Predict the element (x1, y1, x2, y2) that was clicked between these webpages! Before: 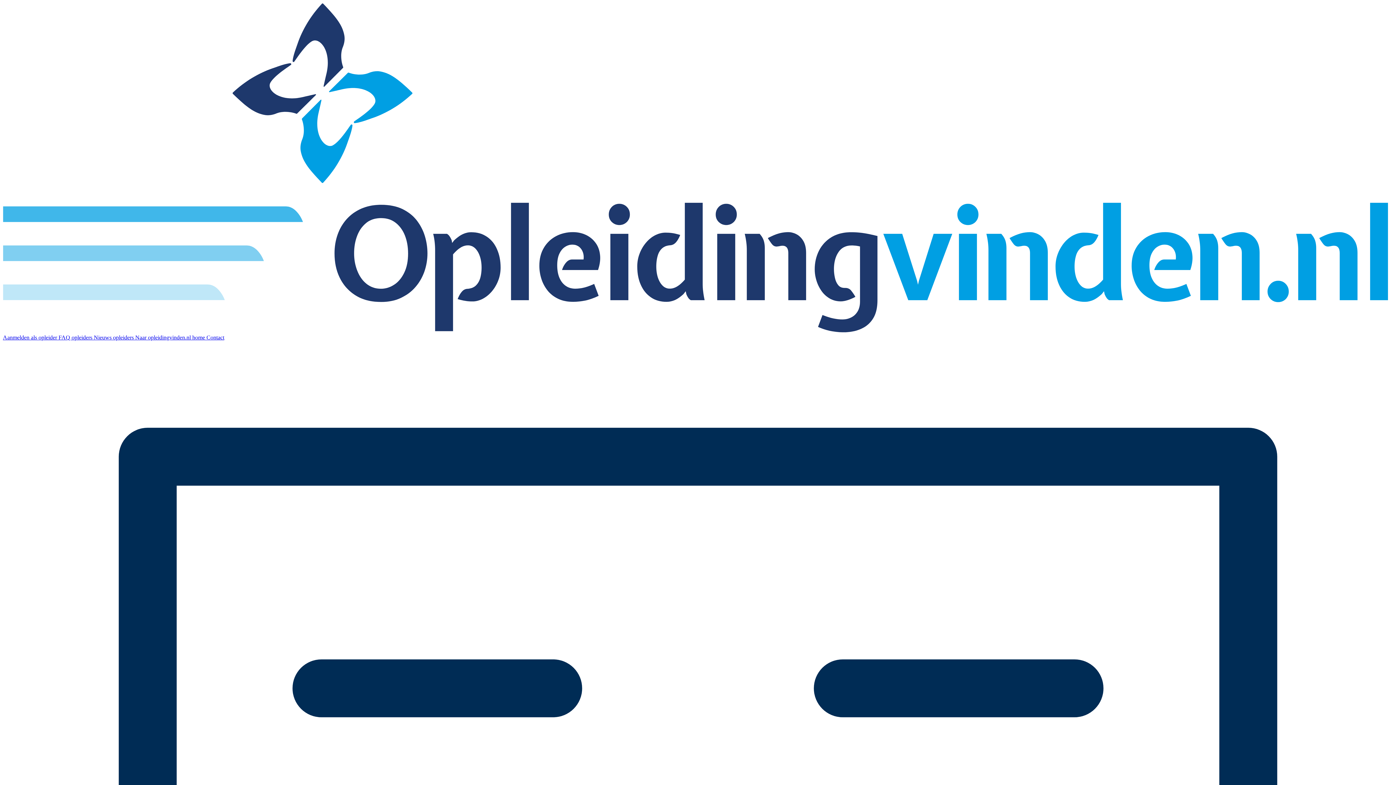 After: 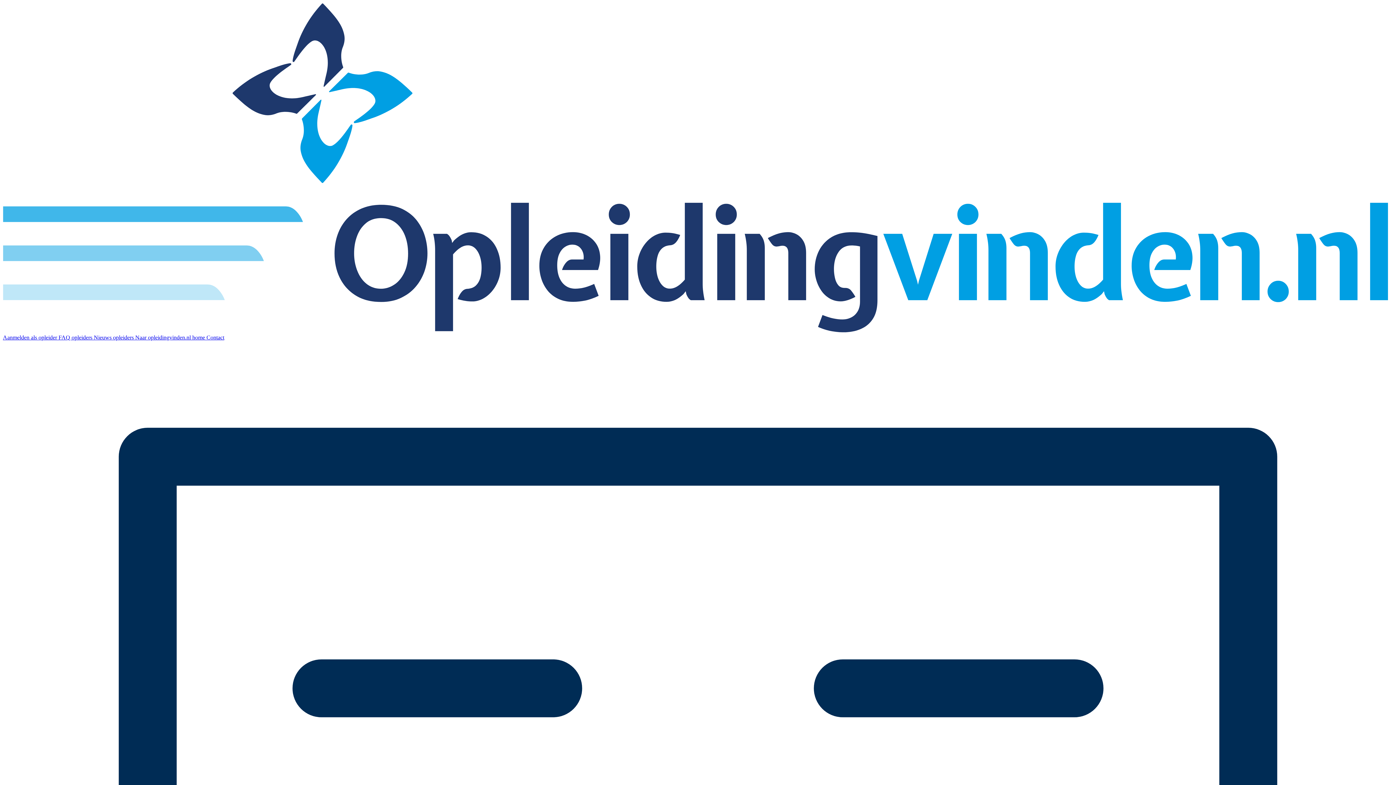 Action: bbox: (2, 334, 58, 340) label: Aanmelden als opleider 